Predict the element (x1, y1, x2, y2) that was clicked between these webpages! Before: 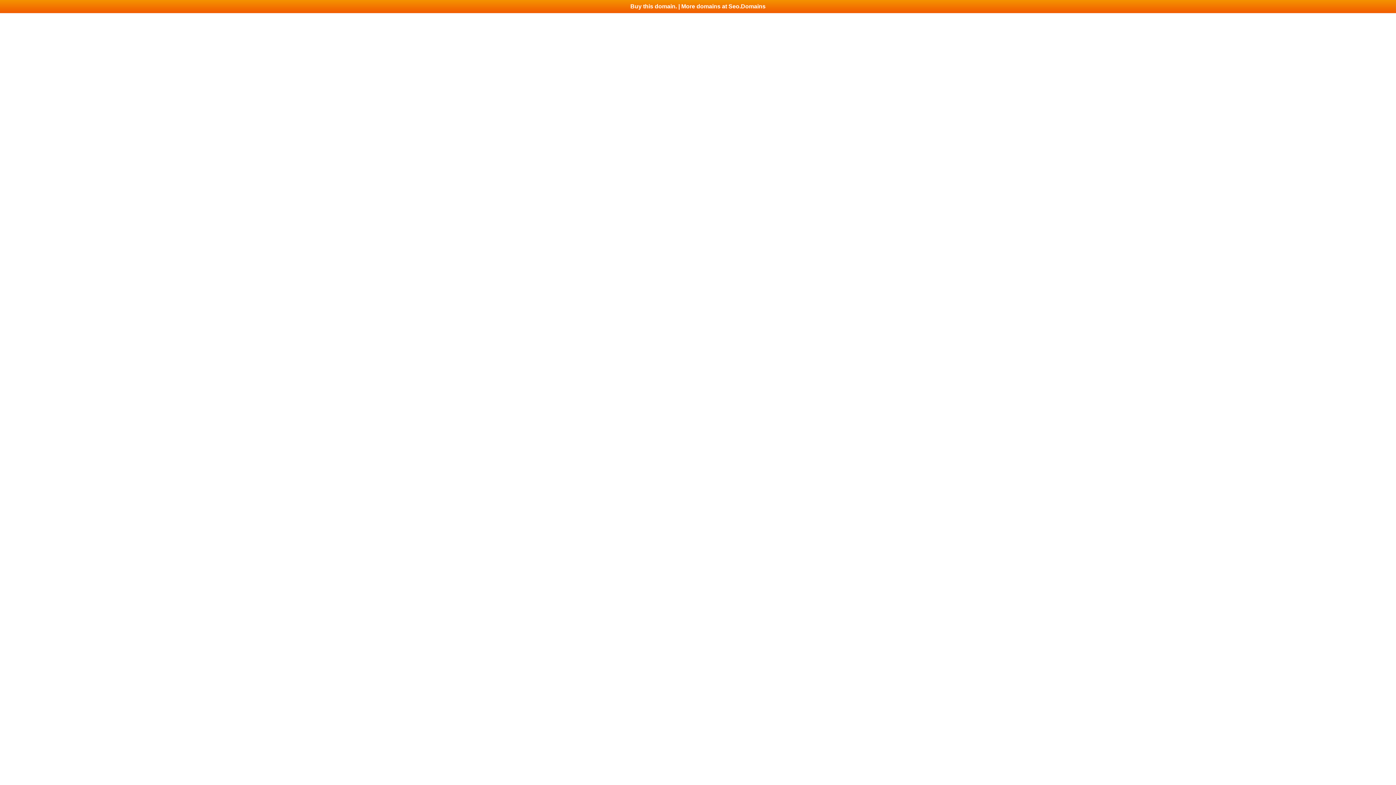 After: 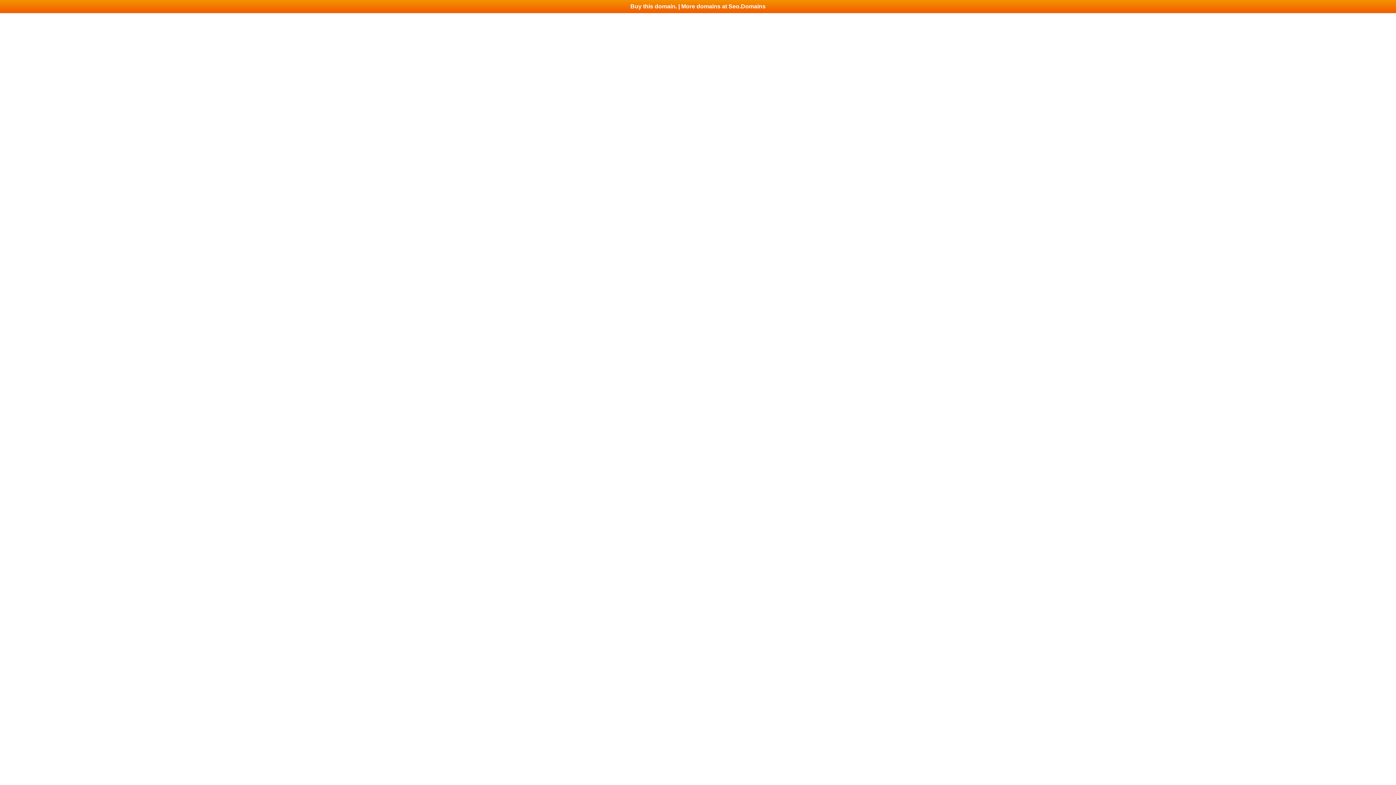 Action: bbox: (0, 0, 1396, 13) label: Buy this domain. | More domains at Seo.Domains